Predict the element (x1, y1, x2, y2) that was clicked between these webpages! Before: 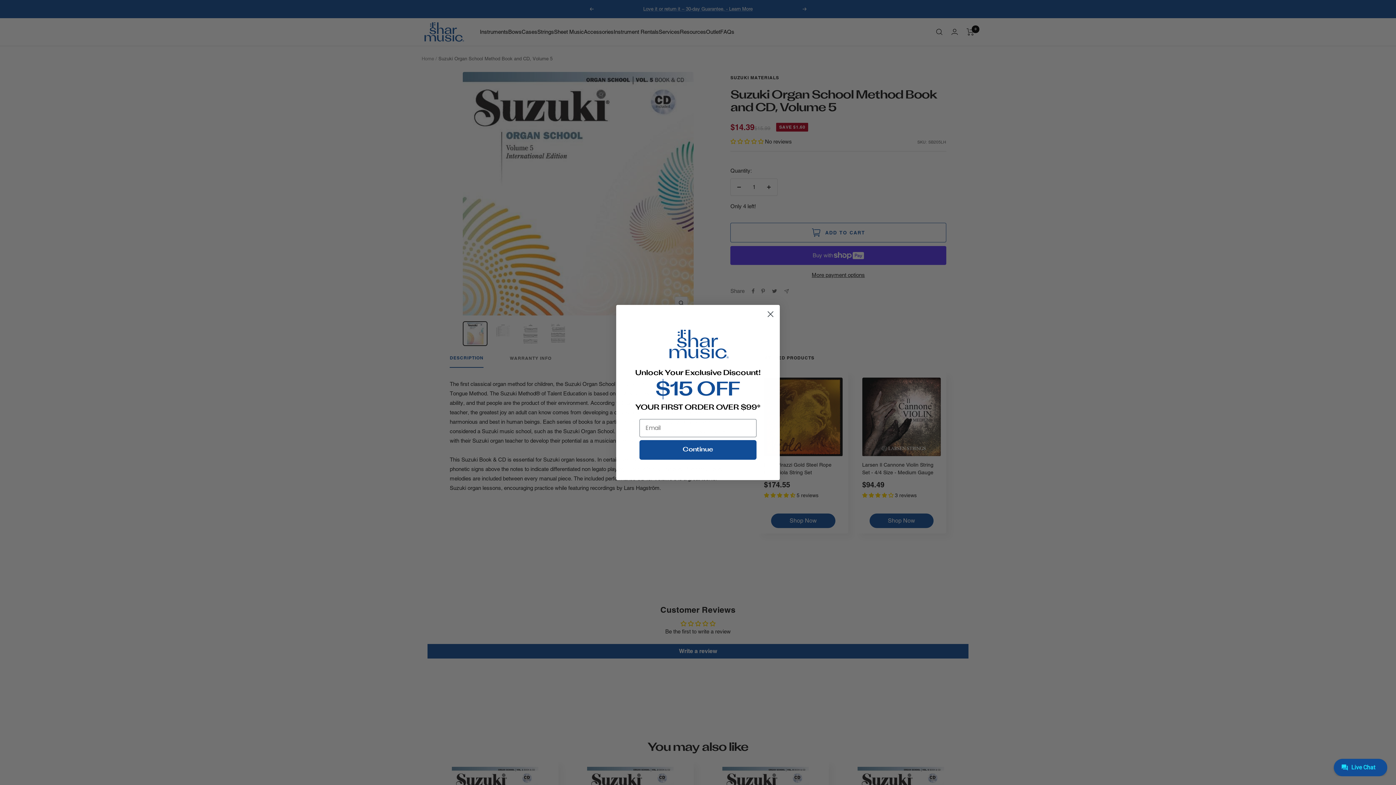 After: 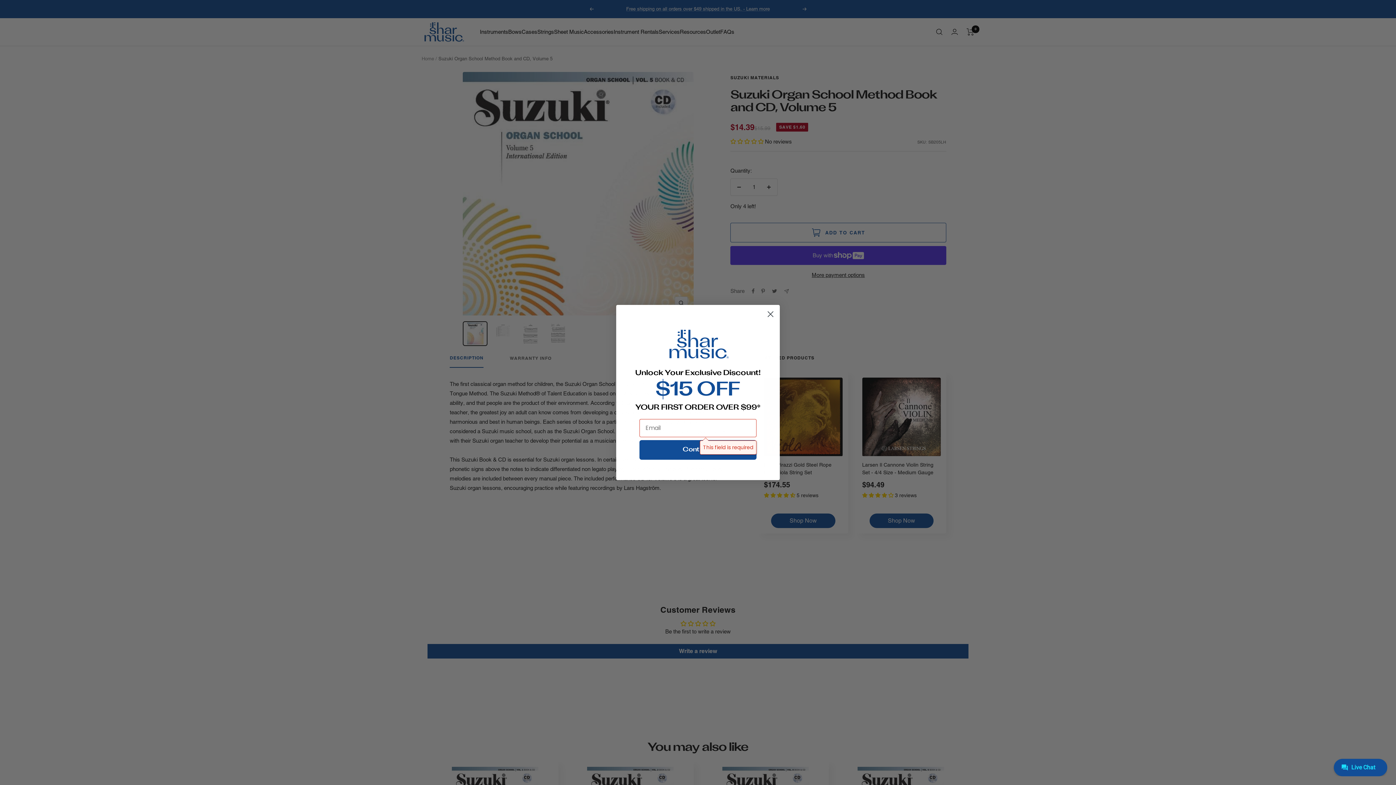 Action: bbox: (639, 440, 756, 459) label: Continue